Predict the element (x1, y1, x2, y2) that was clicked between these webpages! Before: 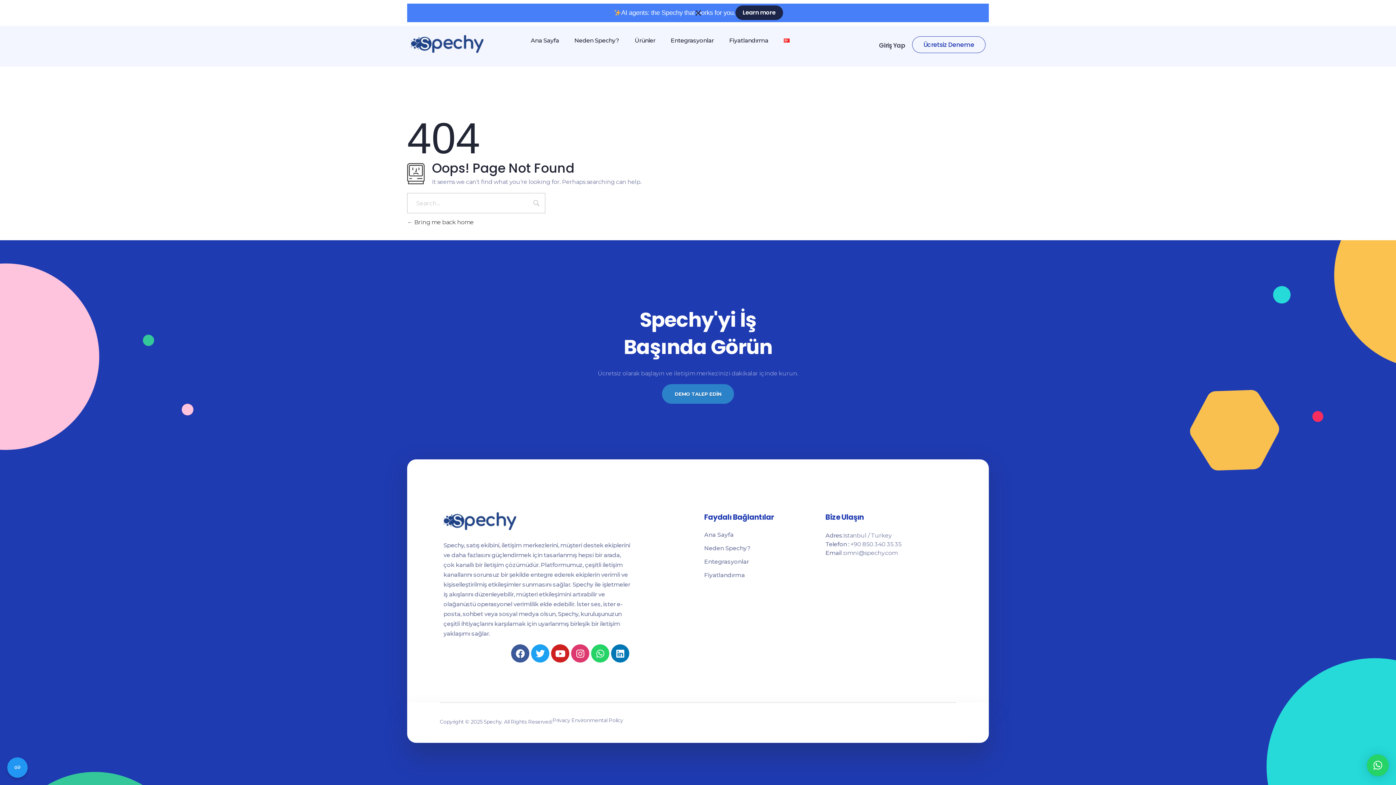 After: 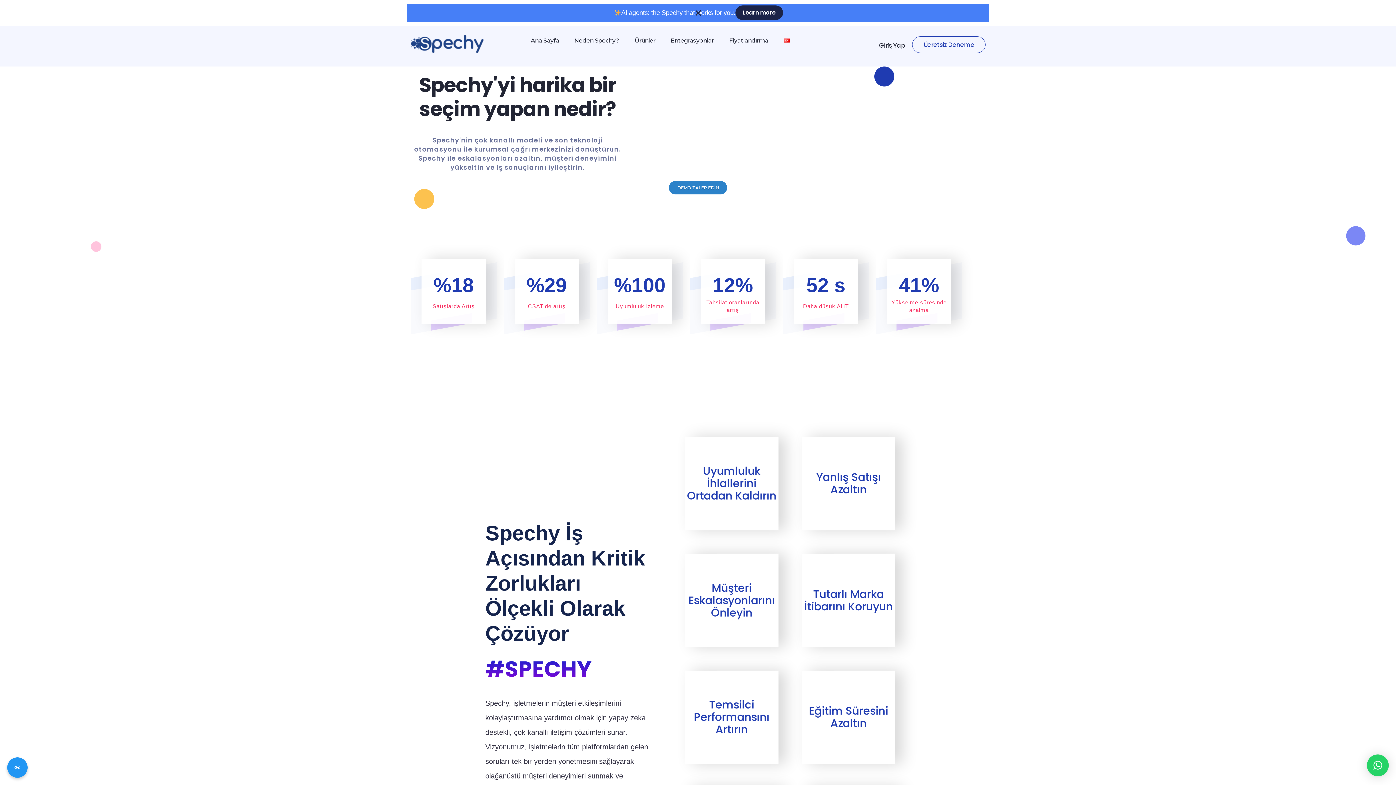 Action: bbox: (566, 34, 627, 46) label: Neden Spechy?